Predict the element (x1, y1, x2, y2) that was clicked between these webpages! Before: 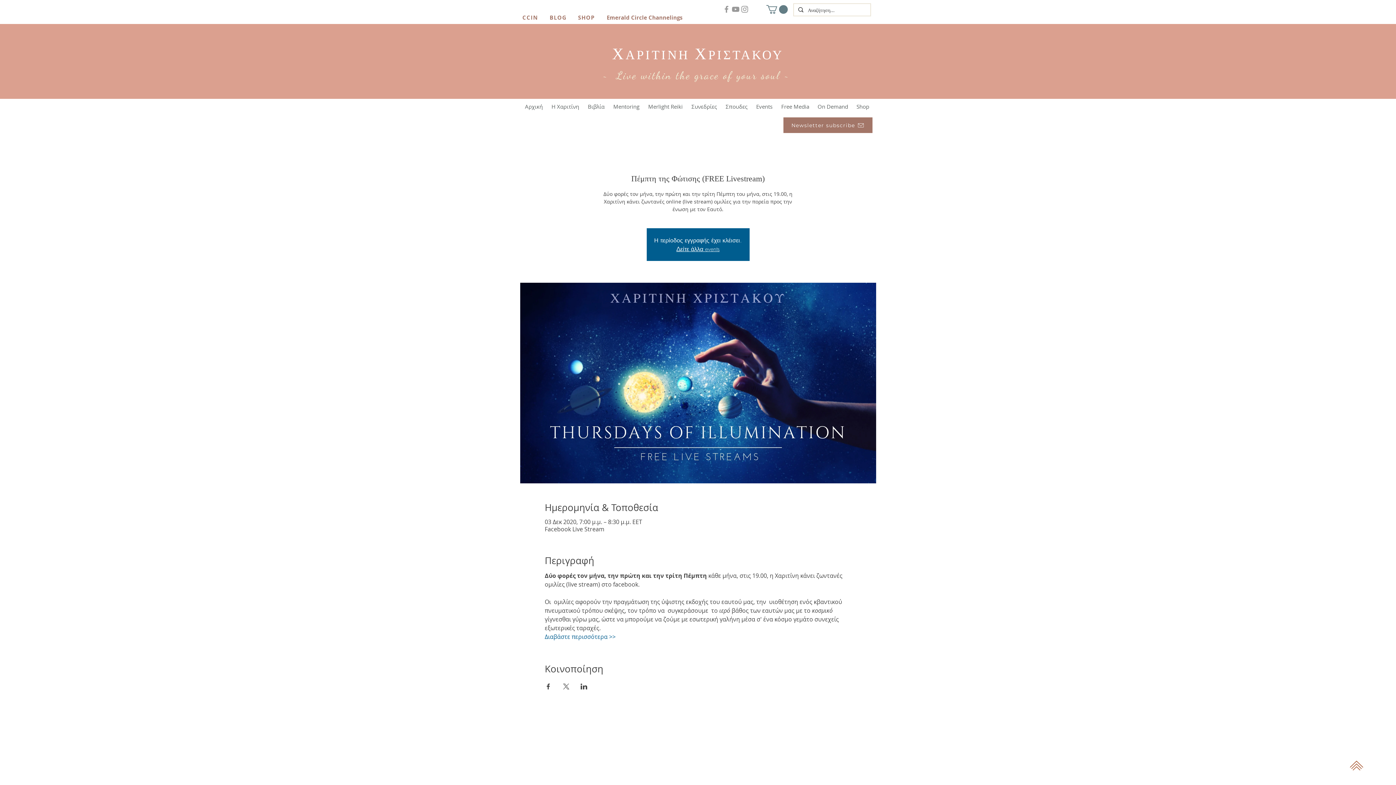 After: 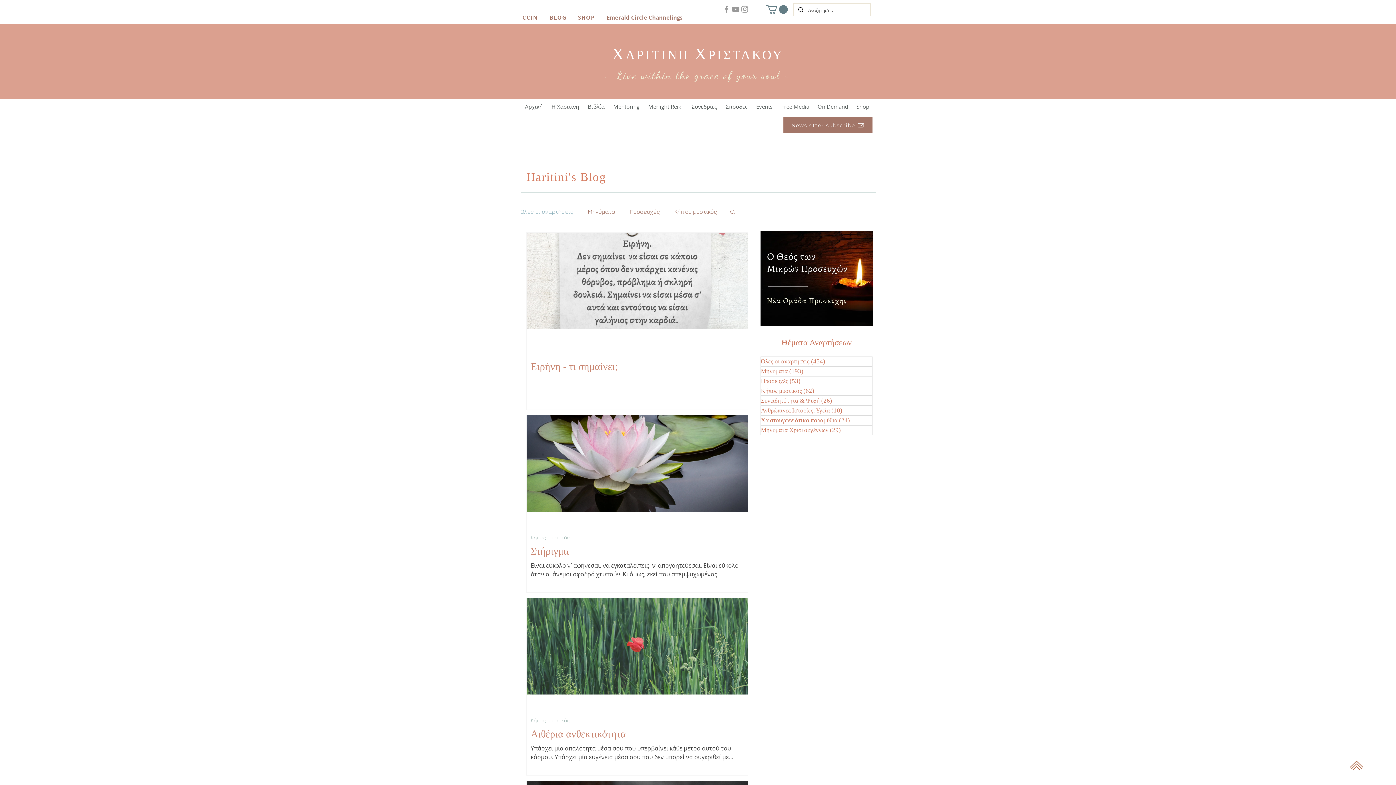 Action: label: BLOG bbox: (549, 14, 566, 21)